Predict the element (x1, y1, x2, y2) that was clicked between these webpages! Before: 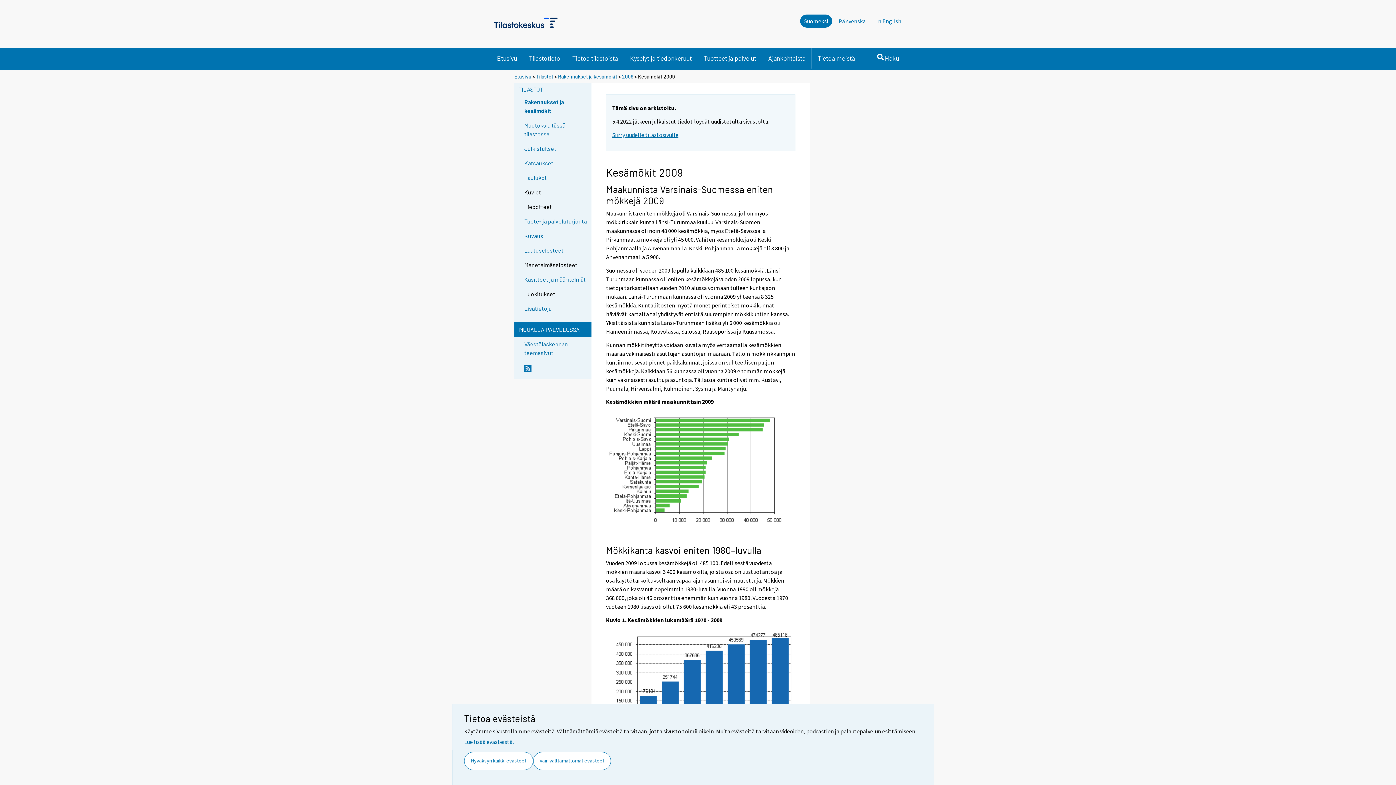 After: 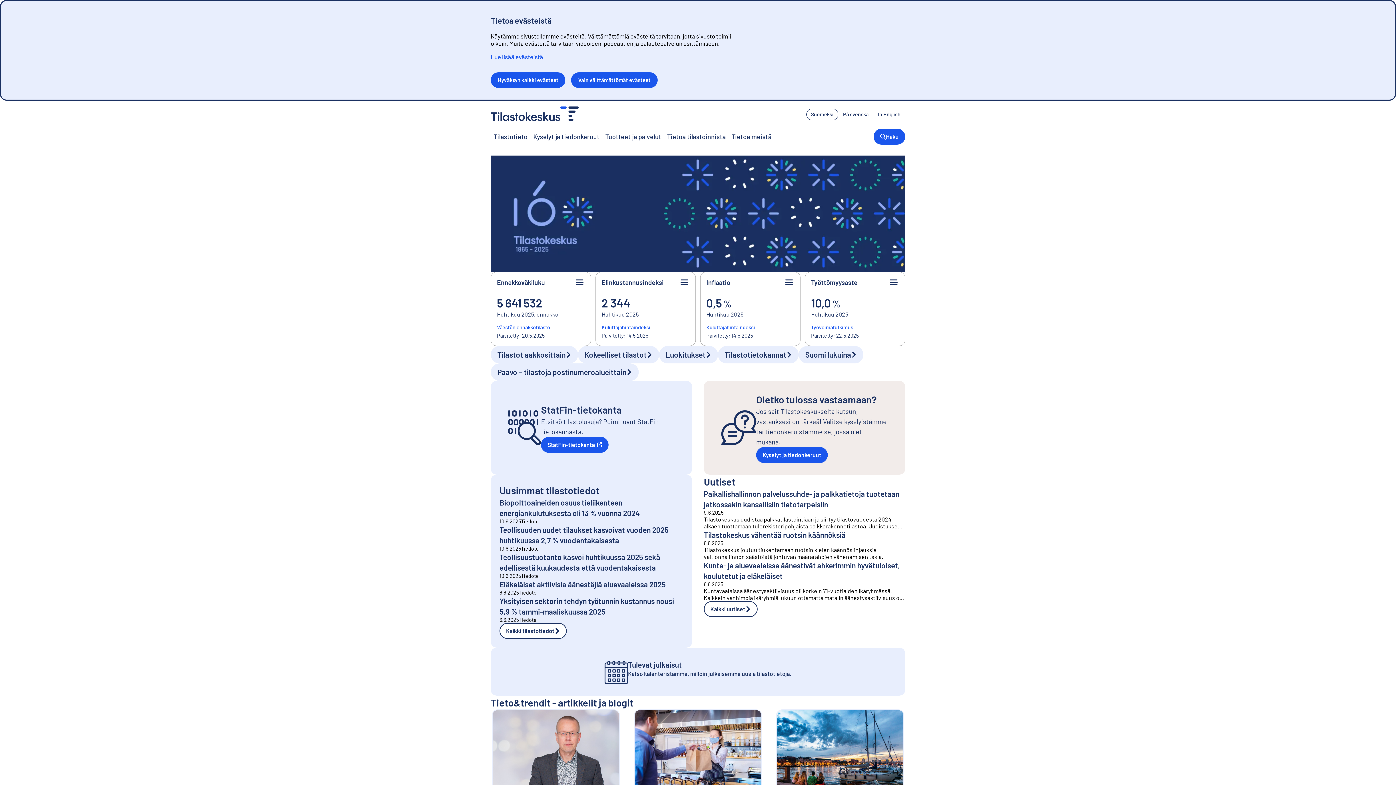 Action: bbox: (490, 14, 560, 33)